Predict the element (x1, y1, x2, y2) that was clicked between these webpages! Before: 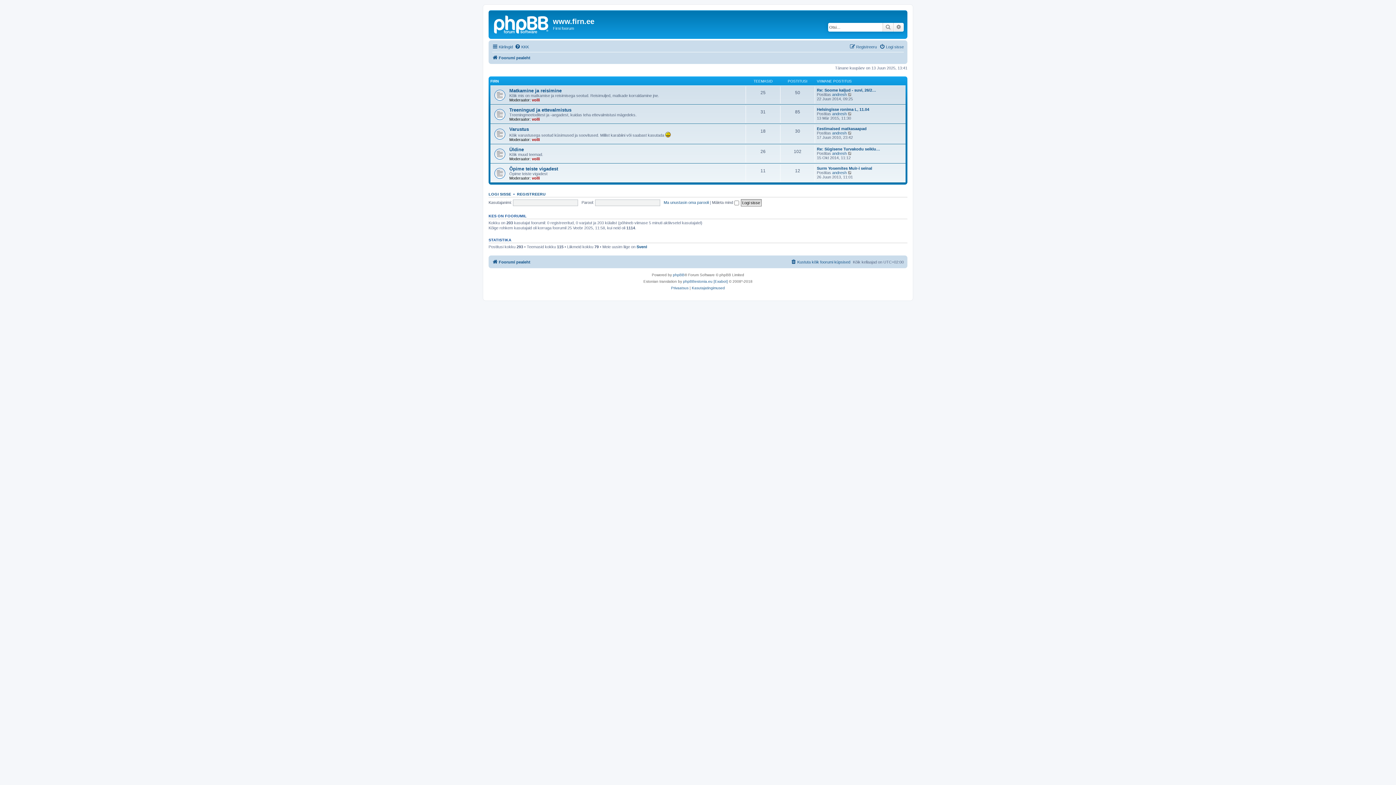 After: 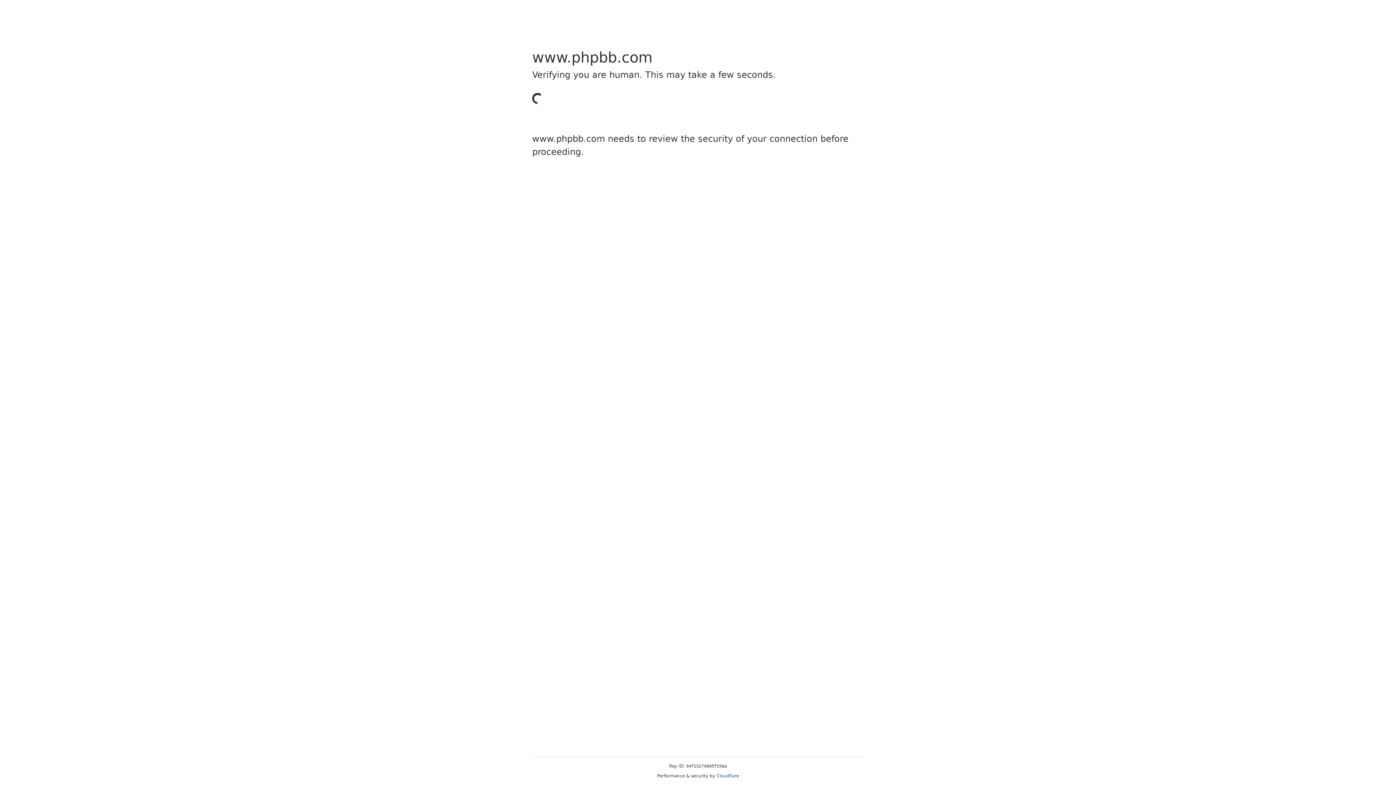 Action: label: phpBB bbox: (673, 271, 684, 278)